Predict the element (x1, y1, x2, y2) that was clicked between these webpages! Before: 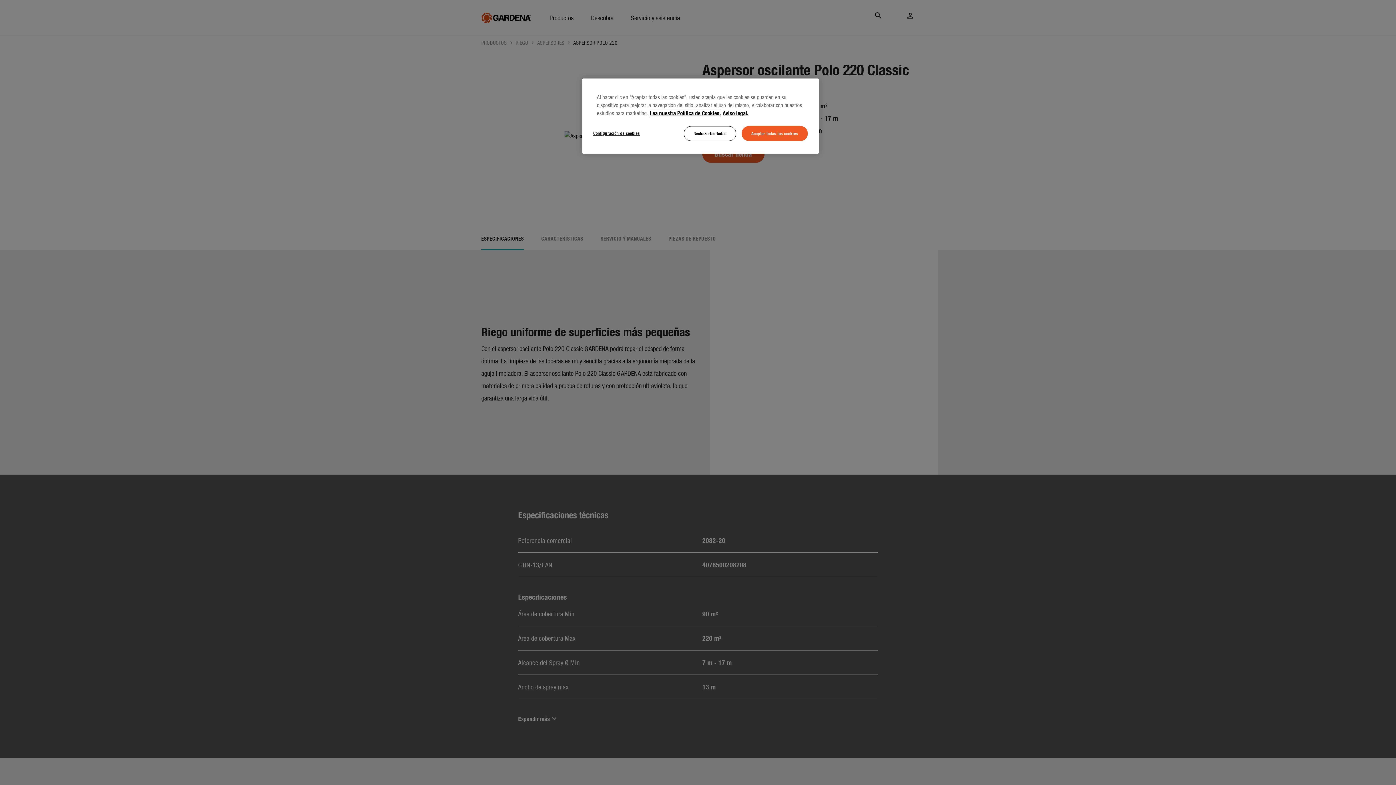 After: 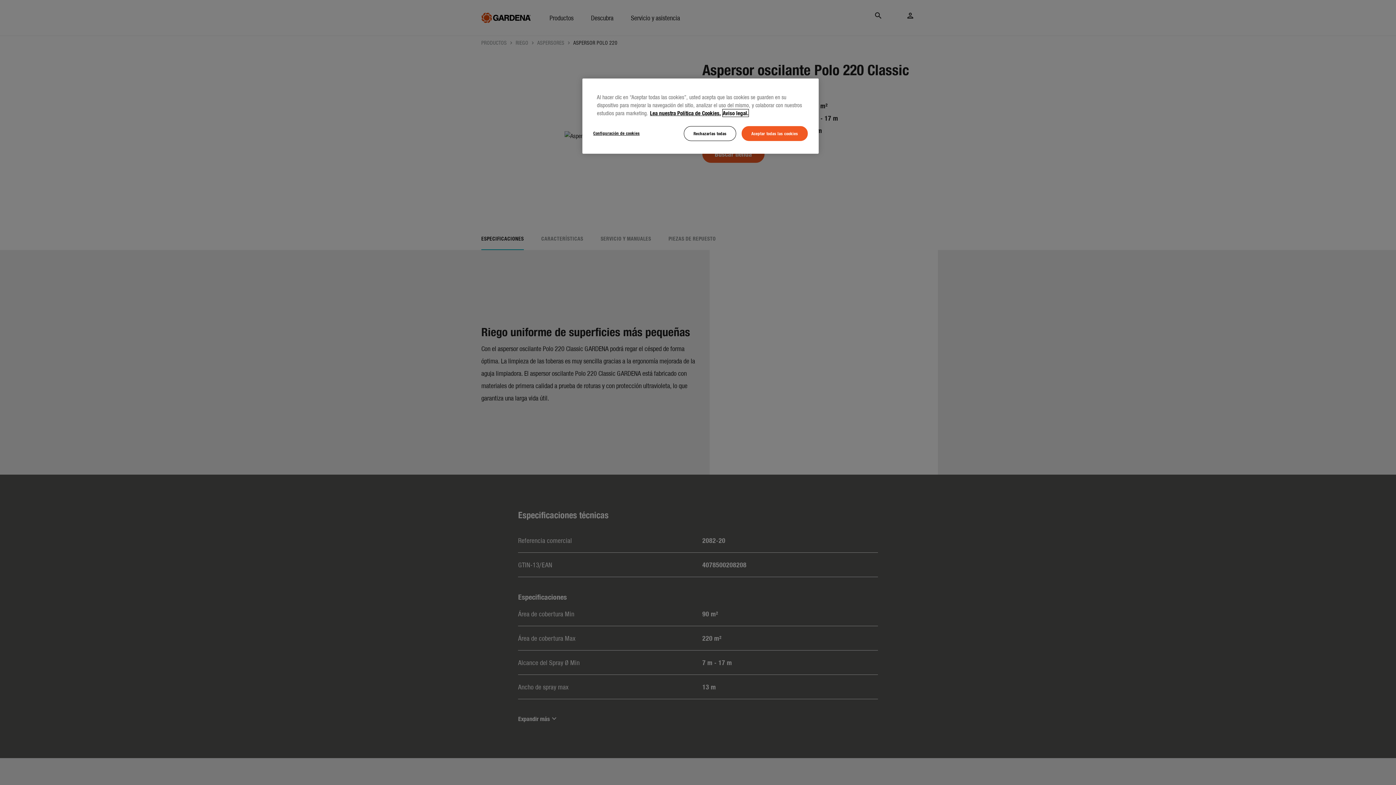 Action: bbox: (722, 109, 748, 116) label: Información jurídica, se abre en una nueva pestaña